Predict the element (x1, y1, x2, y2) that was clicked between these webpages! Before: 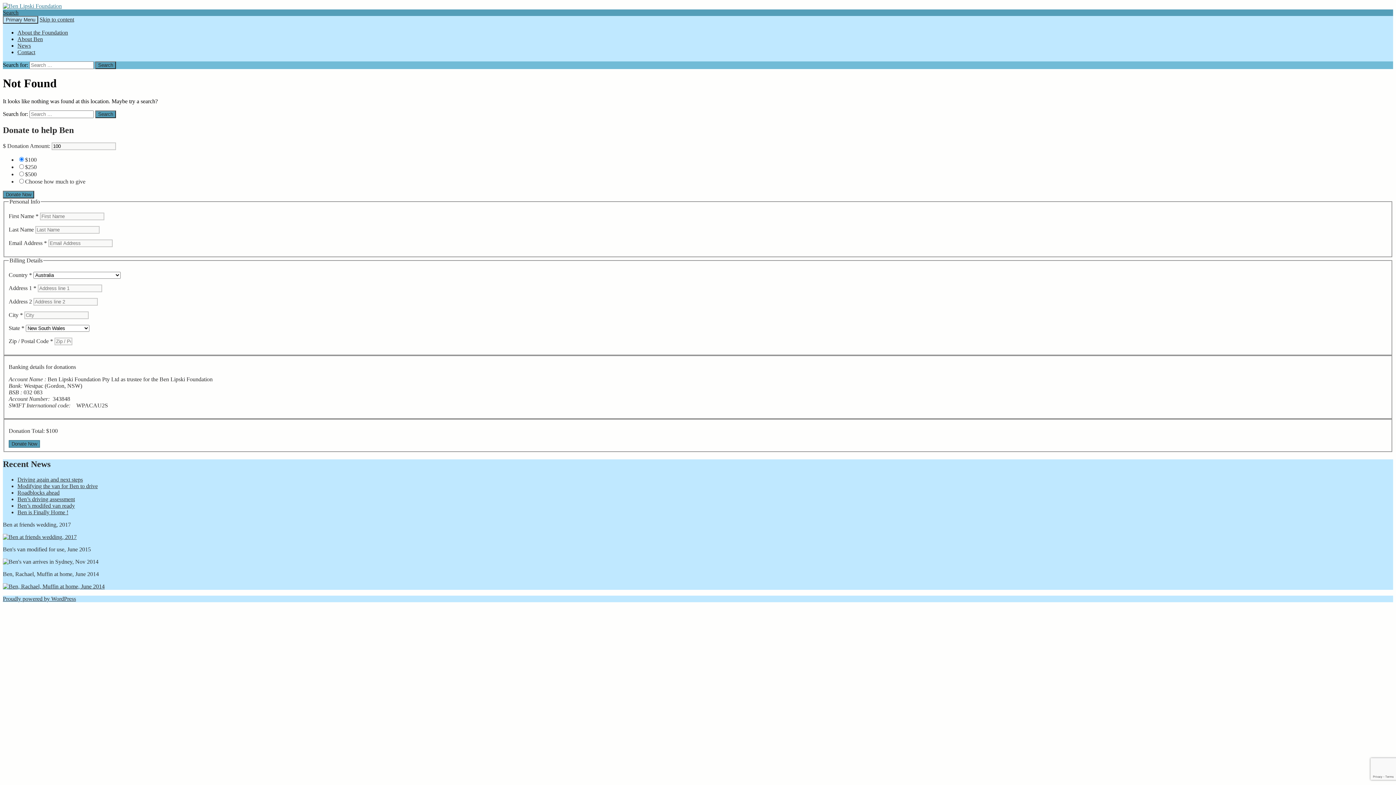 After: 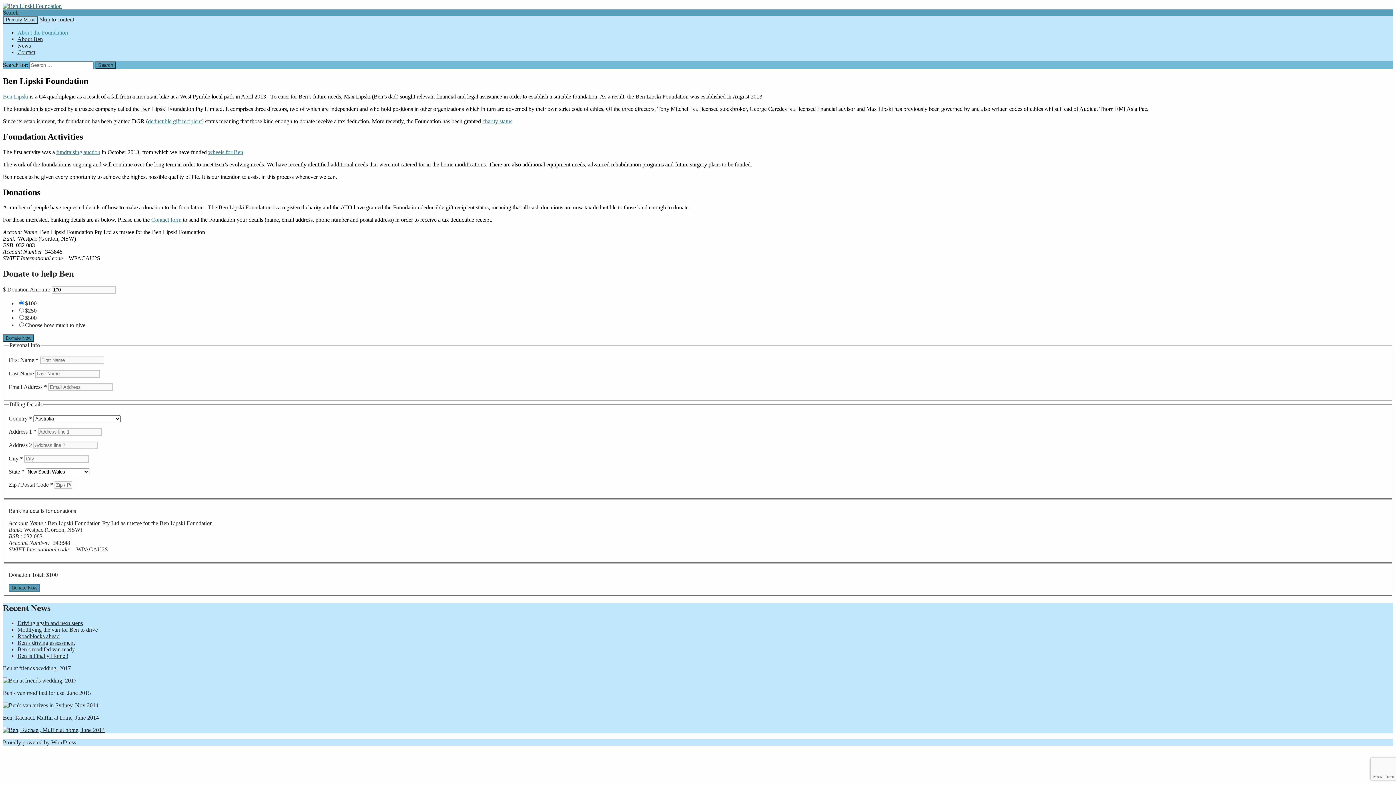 Action: bbox: (17, 29, 68, 35) label: About the Foundation